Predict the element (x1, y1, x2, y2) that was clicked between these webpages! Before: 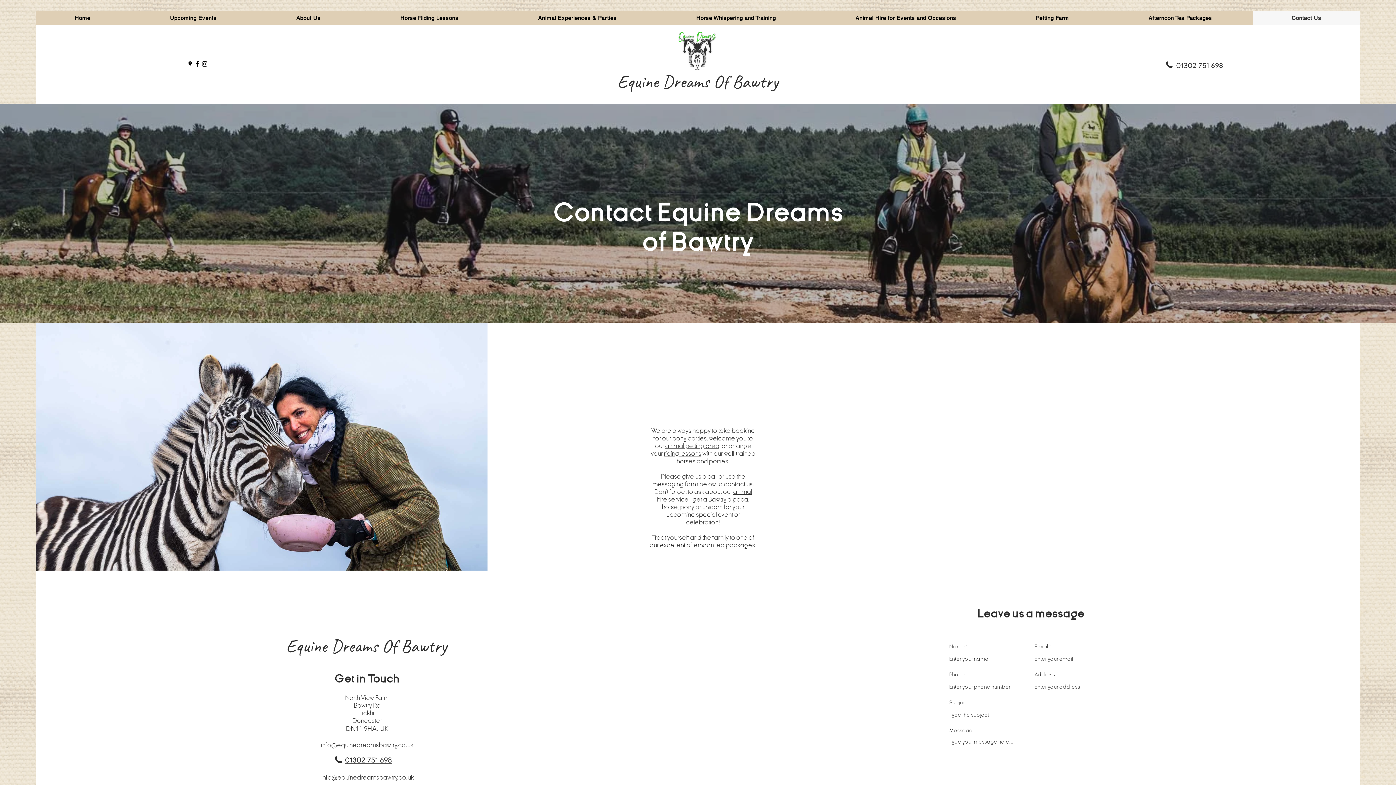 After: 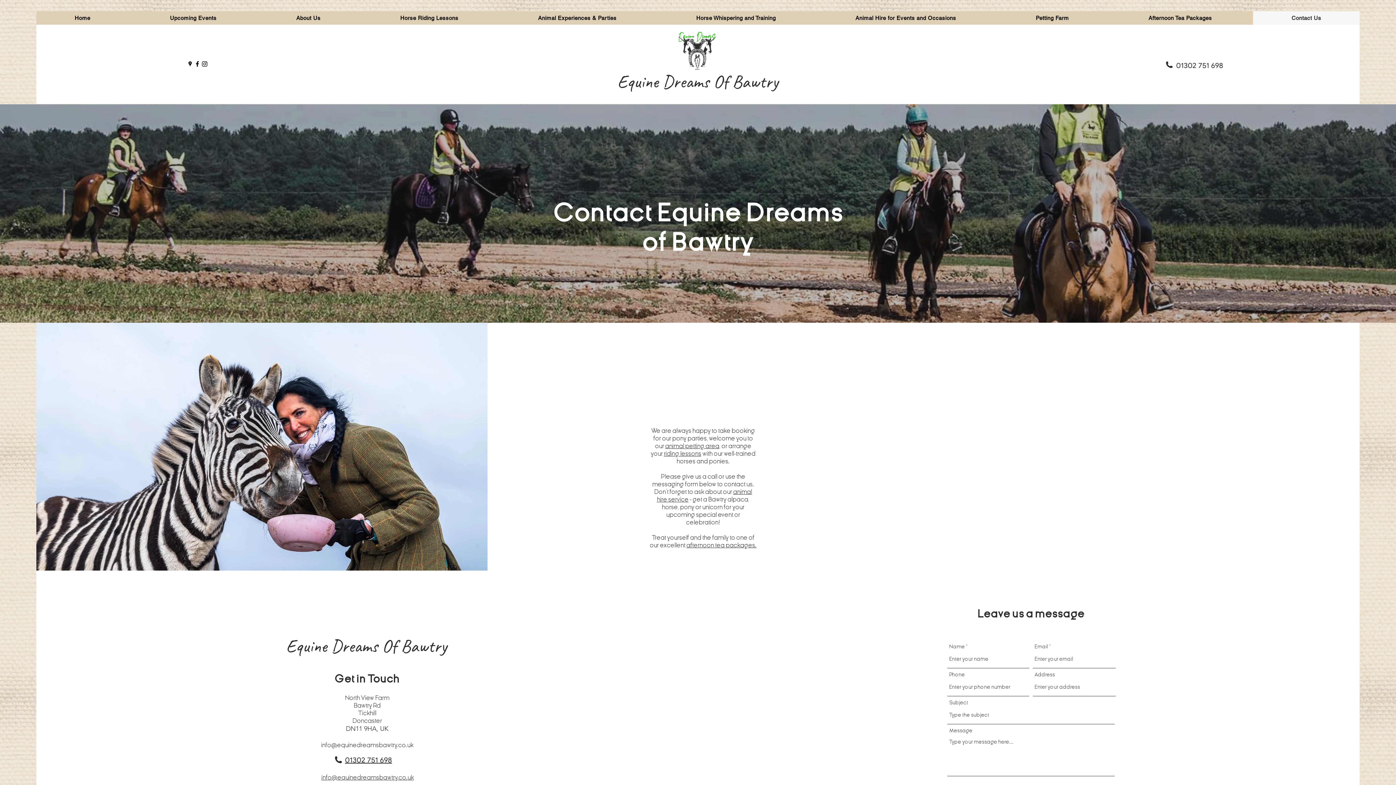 Action: label: info@equinedreamsbawtry.co.uk bbox: (321, 774, 413, 781)